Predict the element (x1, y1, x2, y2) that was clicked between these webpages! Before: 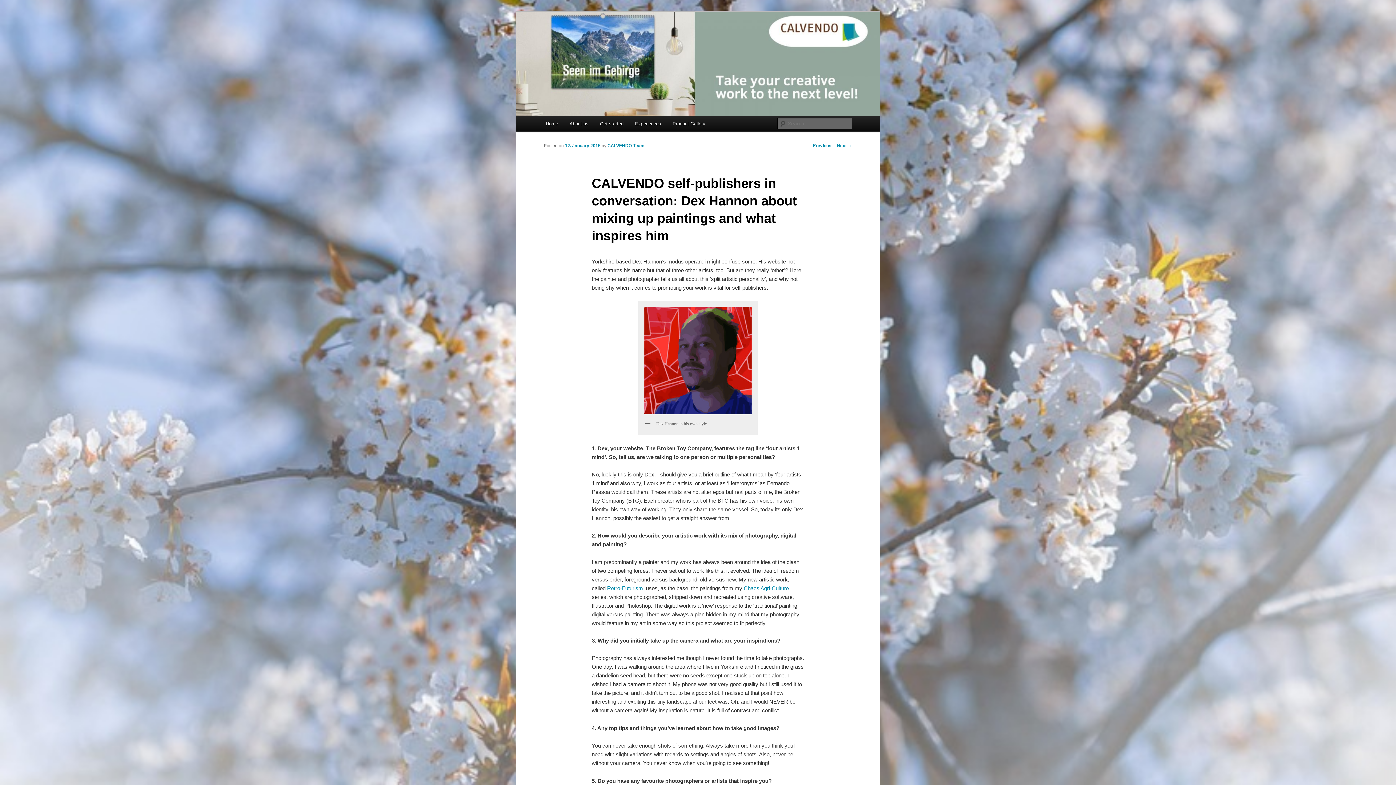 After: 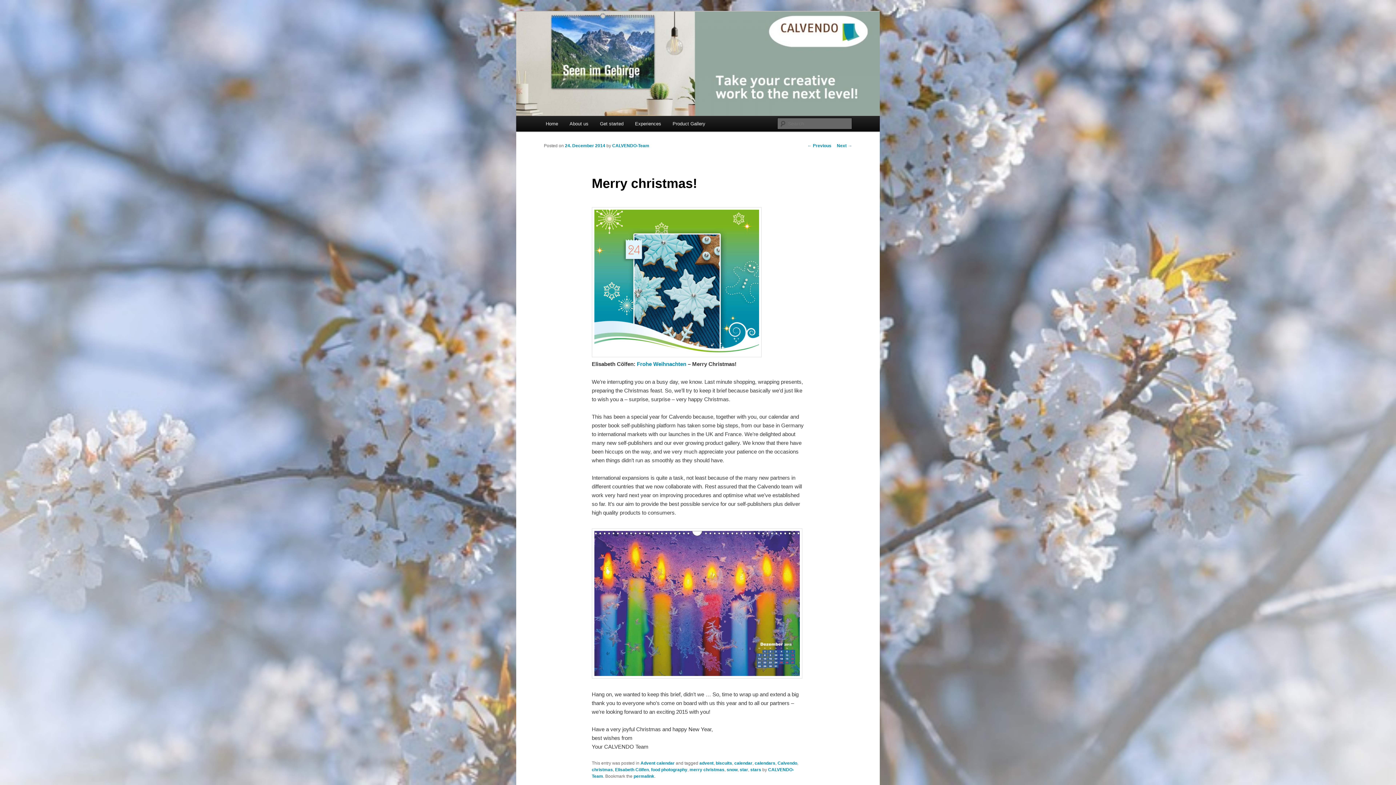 Action: label: ← Previous bbox: (807, 143, 831, 148)